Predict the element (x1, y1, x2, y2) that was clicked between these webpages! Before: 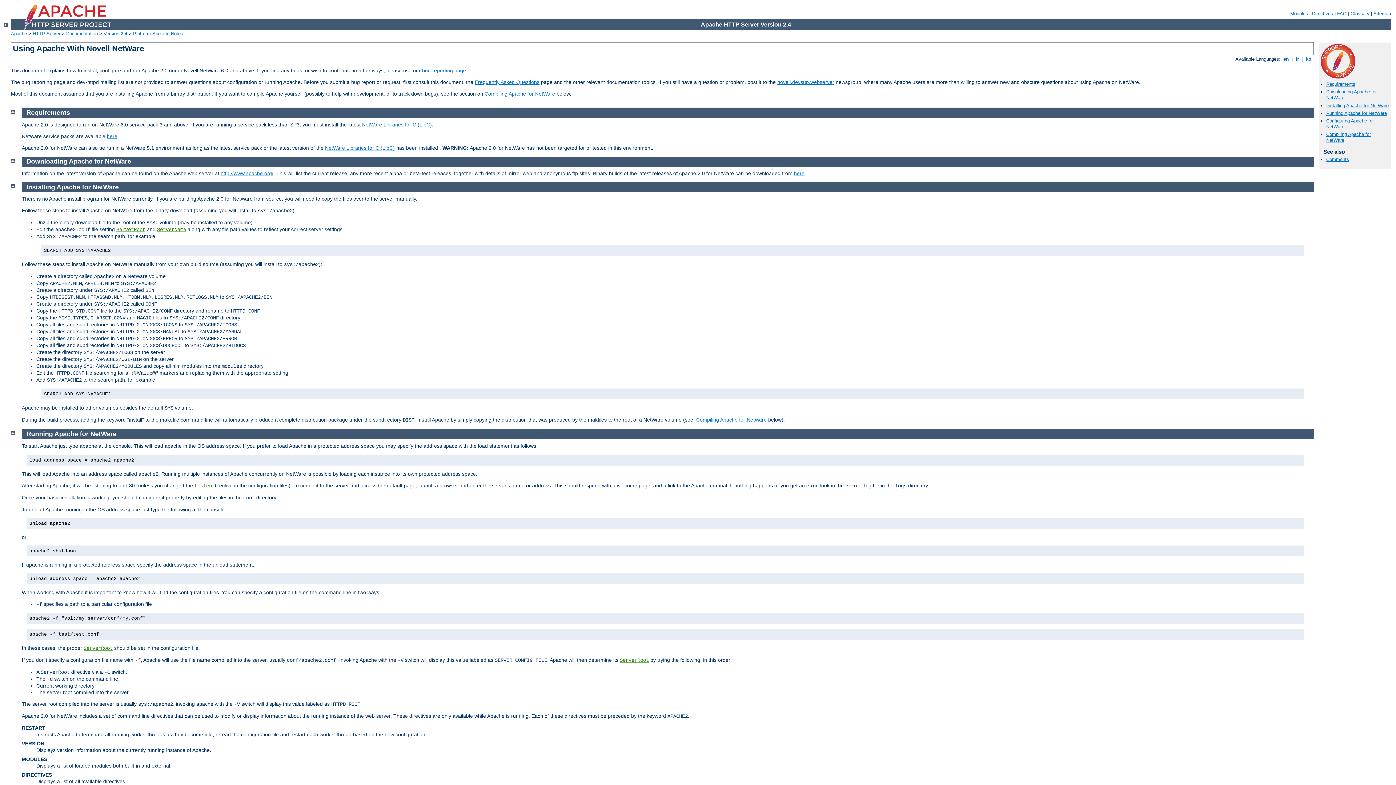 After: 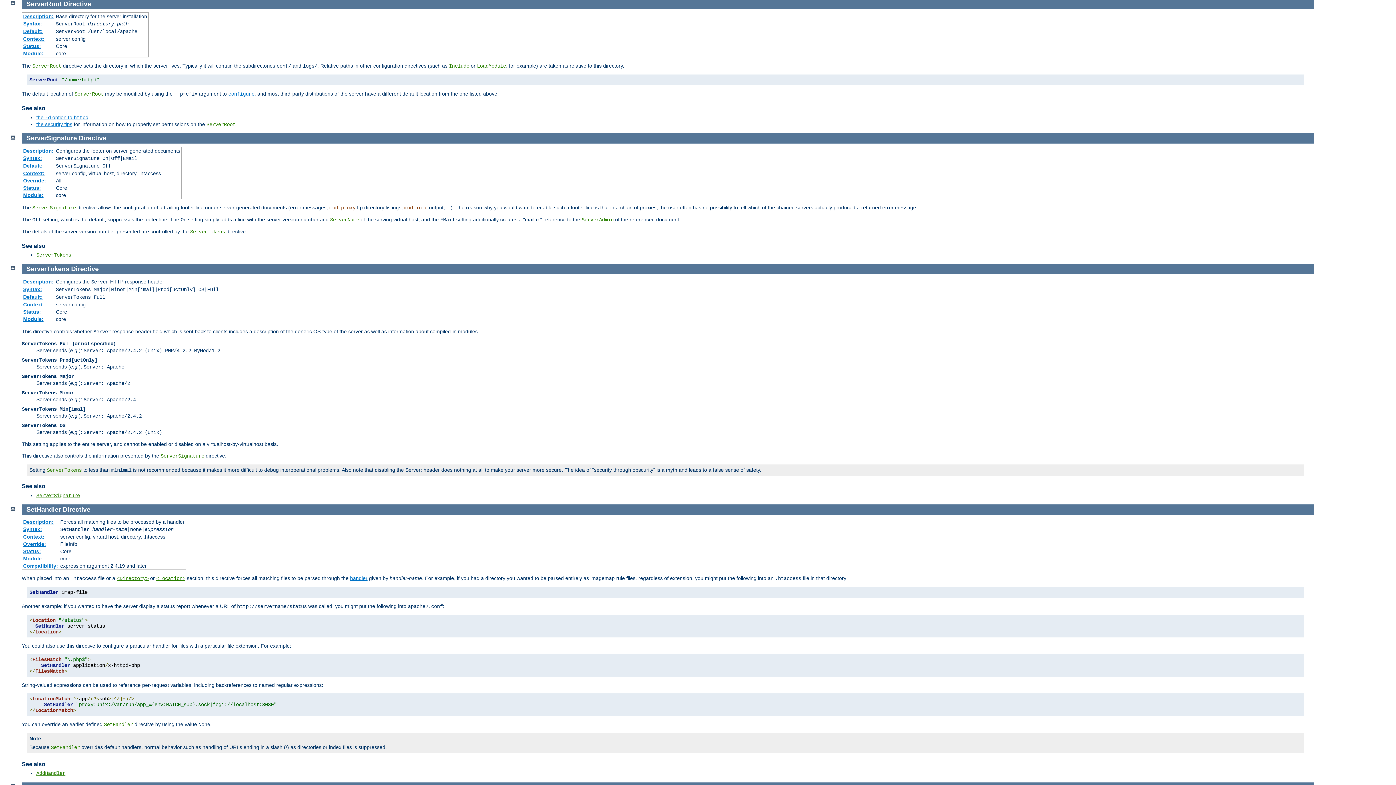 Action: label: ServerRoot bbox: (620, 657, 649, 663)